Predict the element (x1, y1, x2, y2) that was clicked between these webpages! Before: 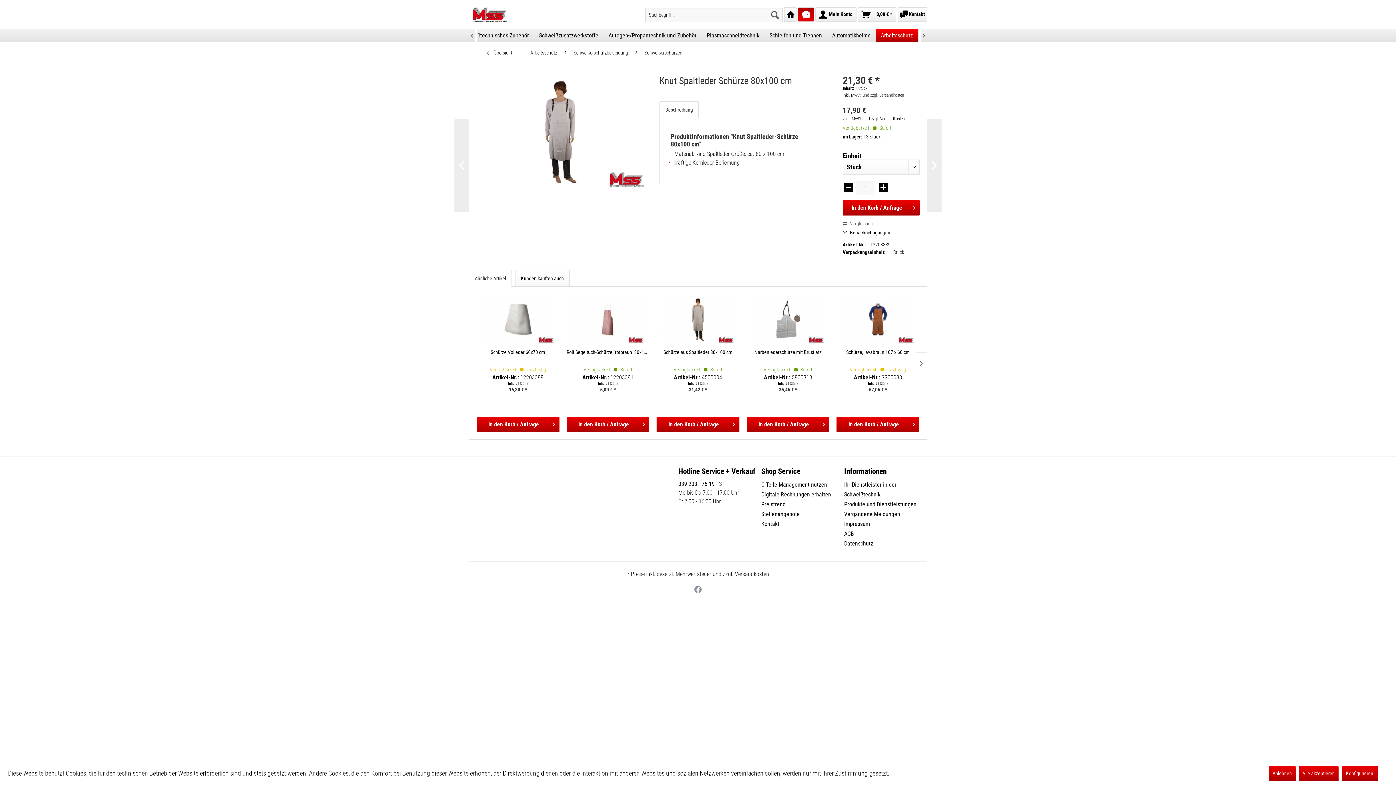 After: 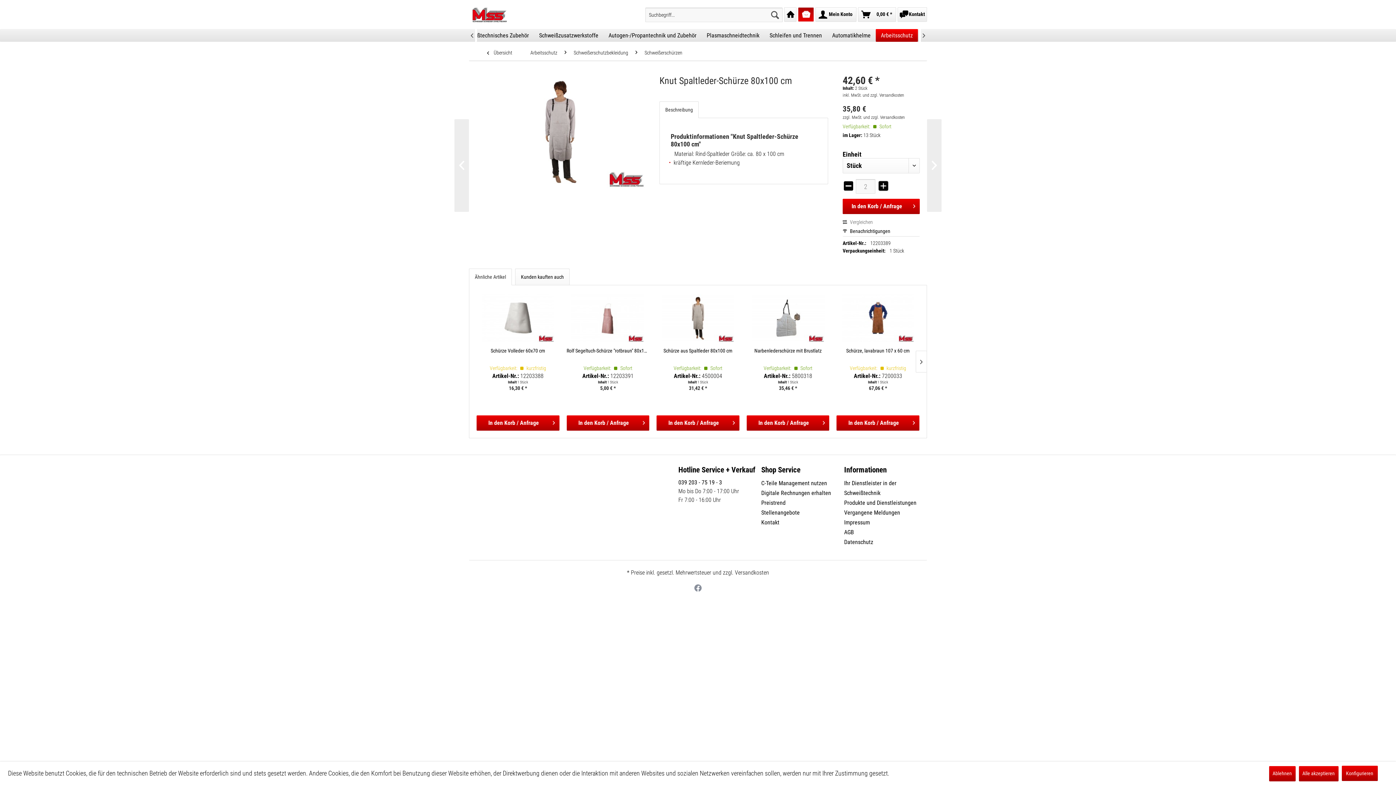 Action: bbox: (877, 181, 889, 193)